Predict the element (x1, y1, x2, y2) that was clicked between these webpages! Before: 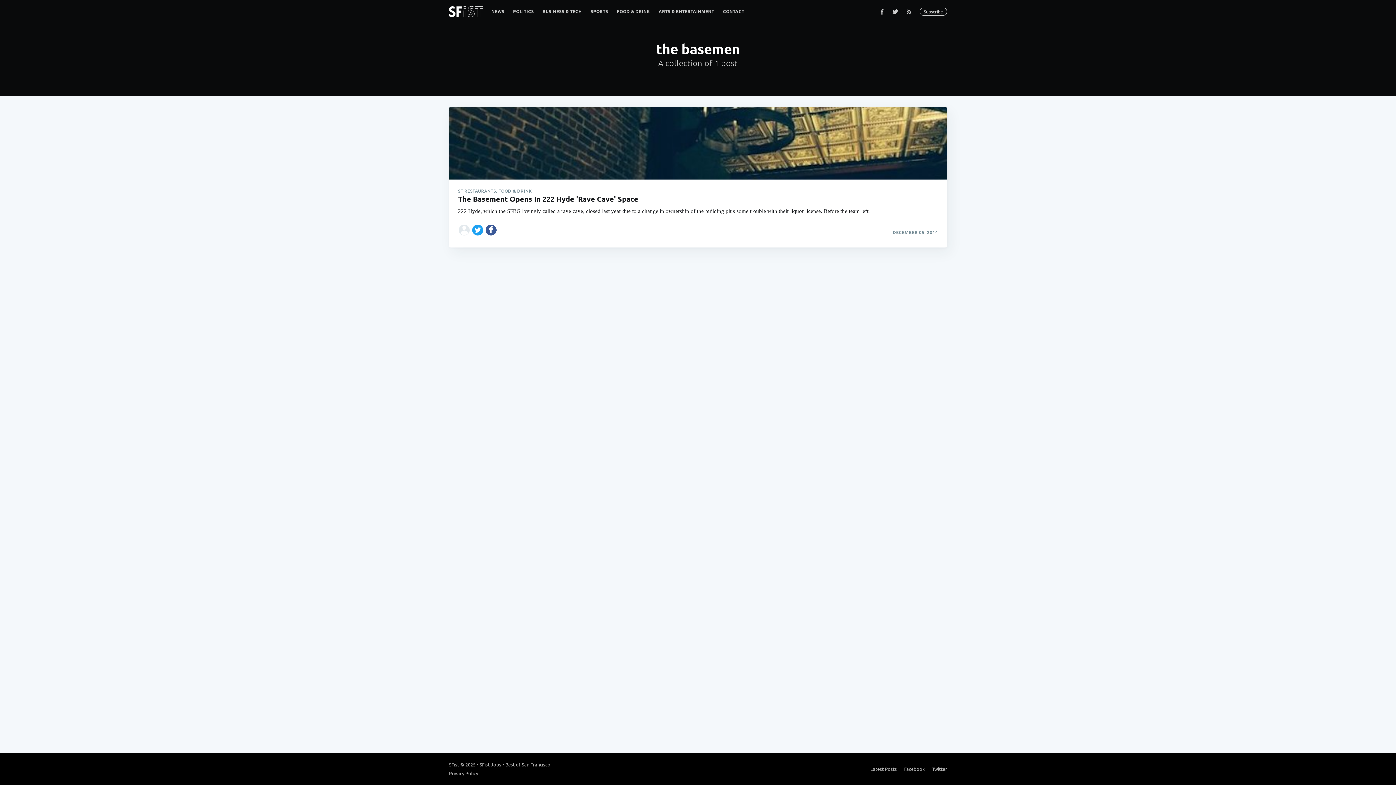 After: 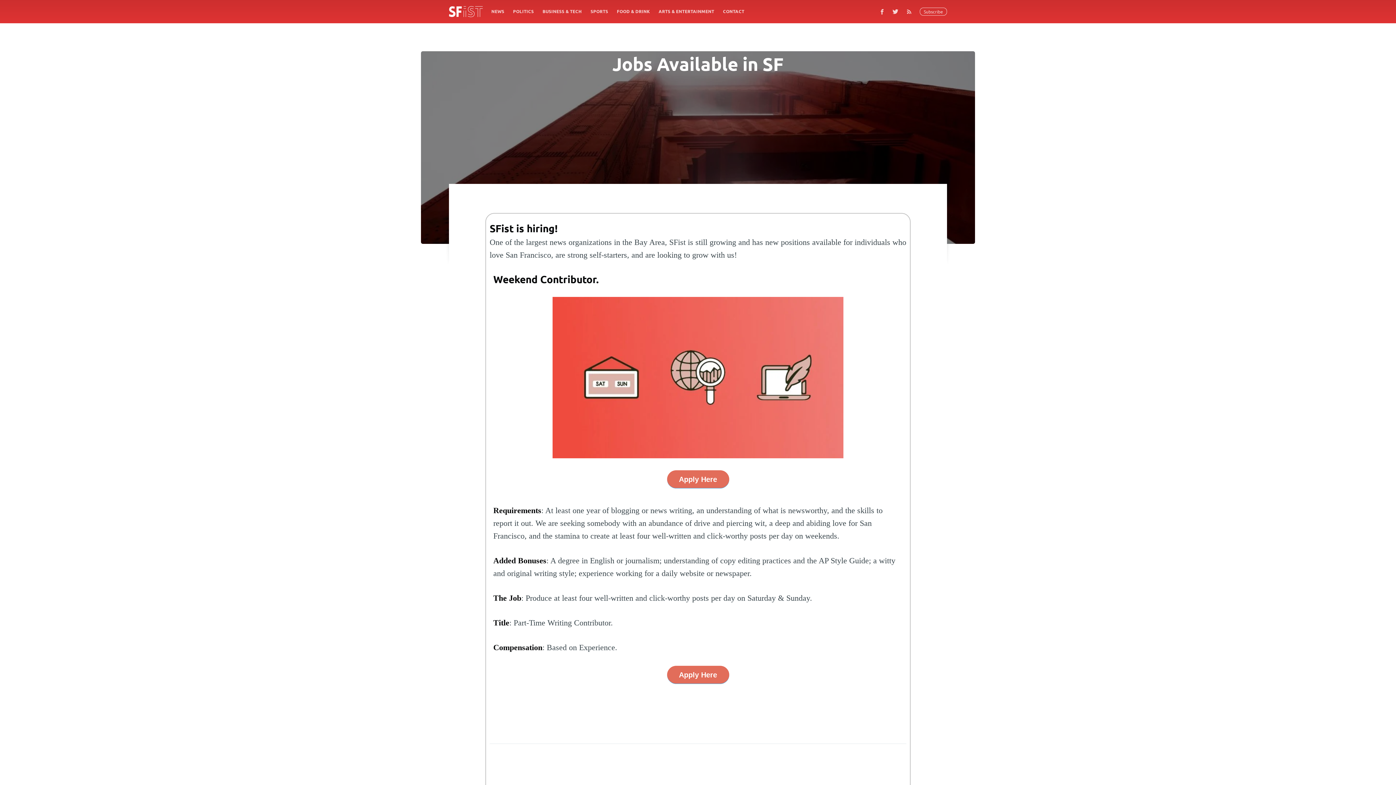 Action: label: SFist Jobs bbox: (479, 761, 501, 768)